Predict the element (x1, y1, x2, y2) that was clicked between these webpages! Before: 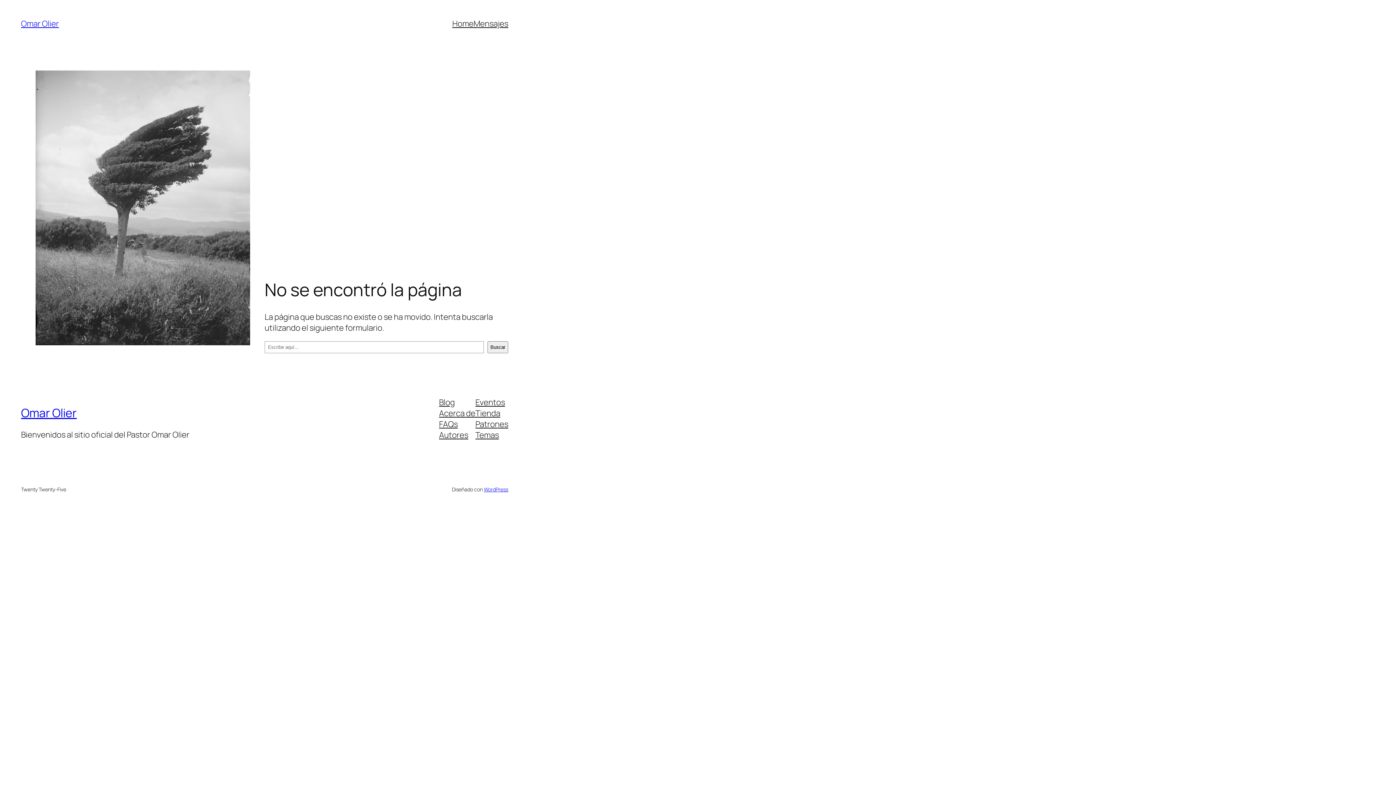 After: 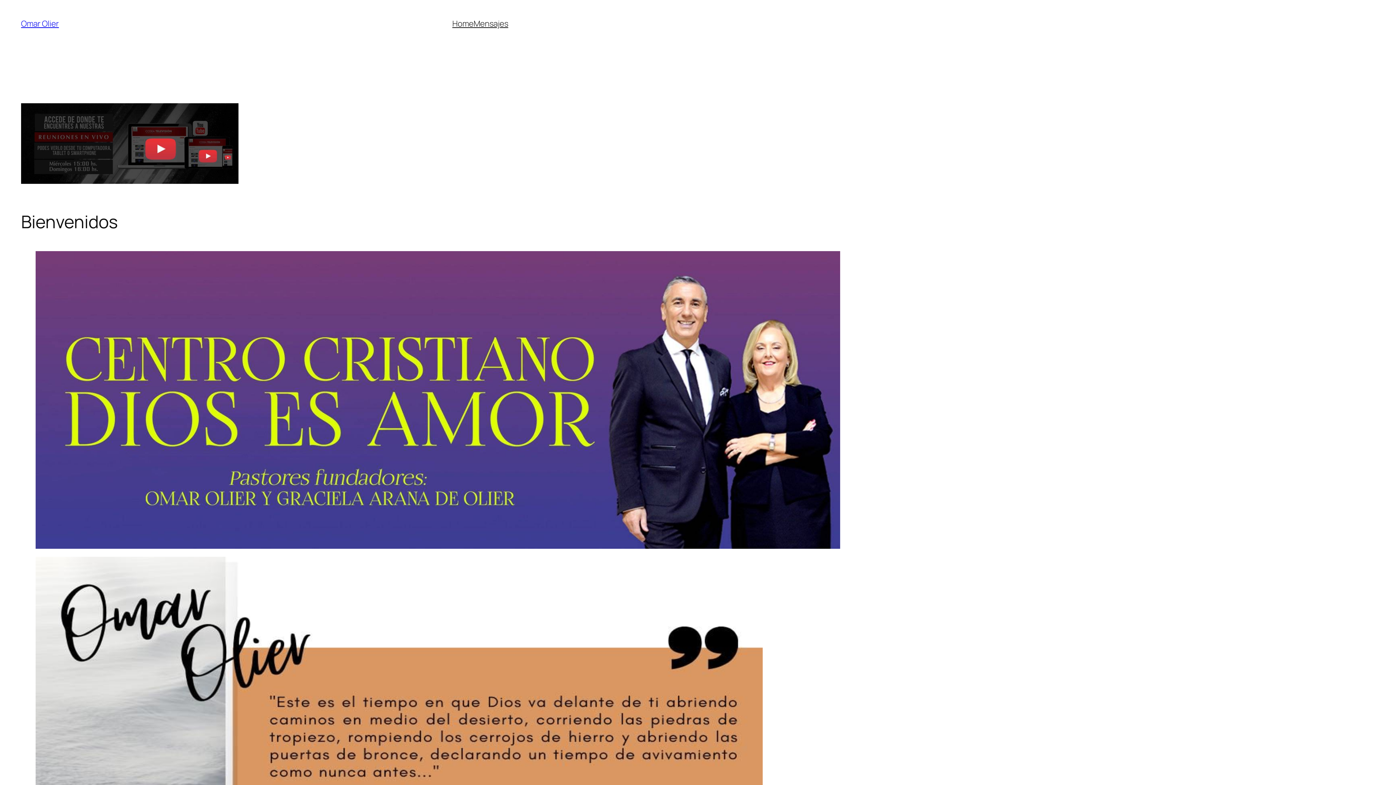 Action: bbox: (452, 18, 473, 29) label: Home